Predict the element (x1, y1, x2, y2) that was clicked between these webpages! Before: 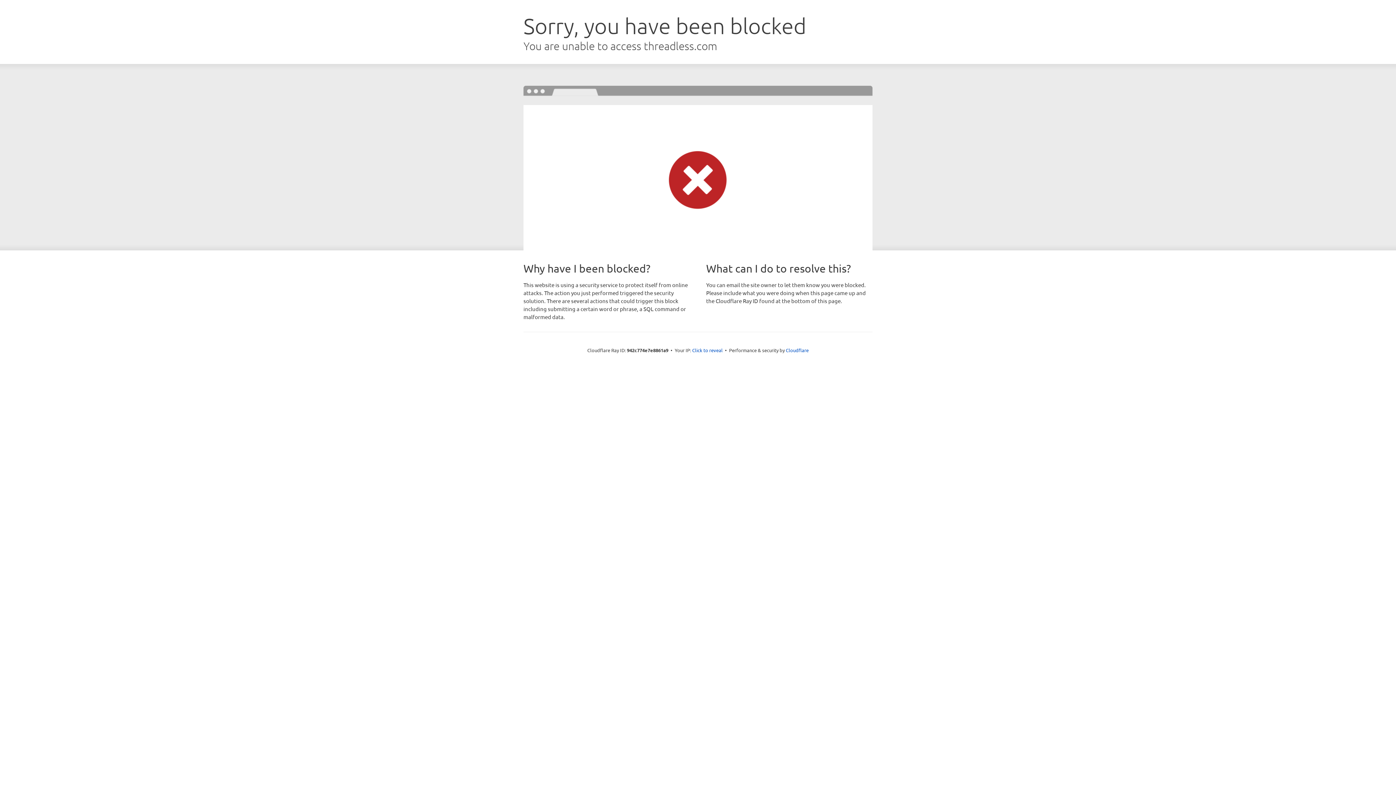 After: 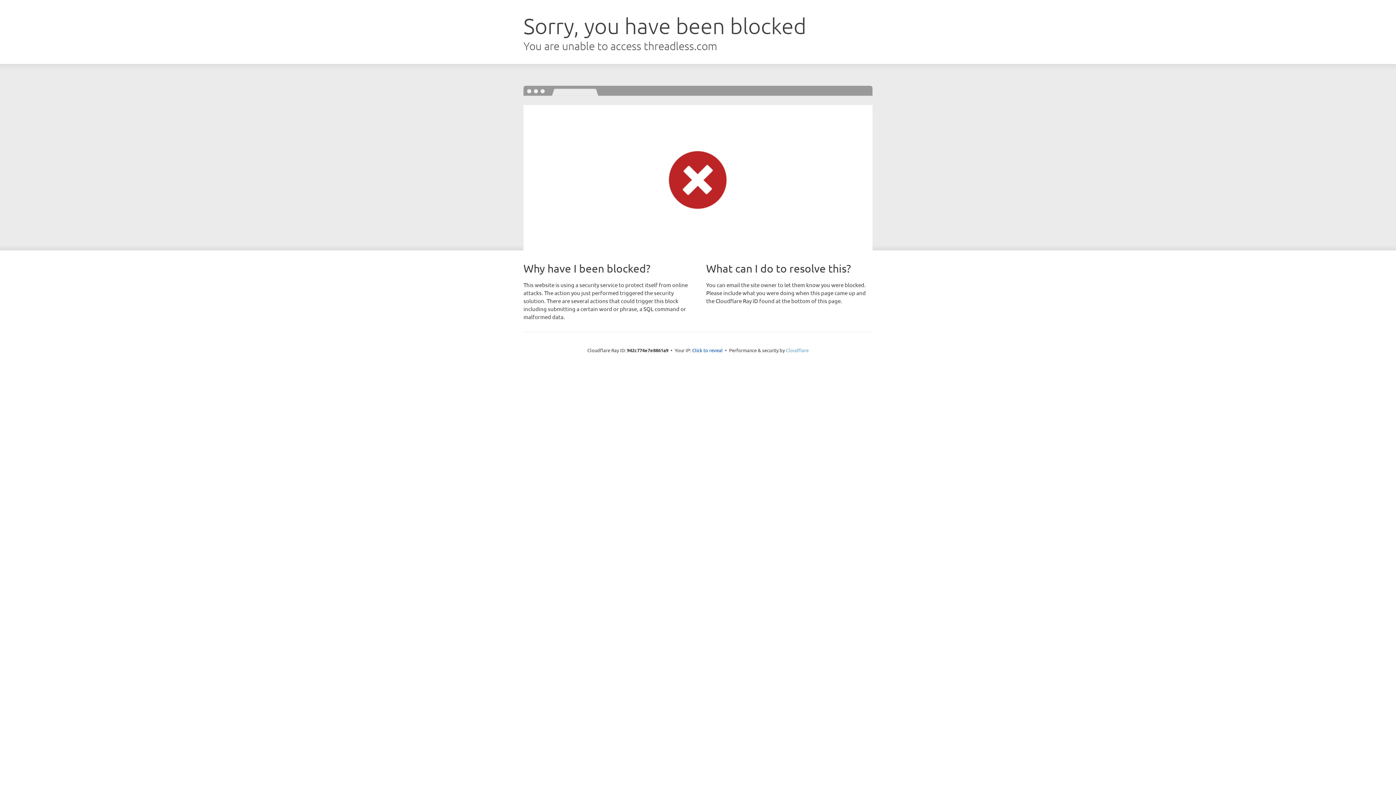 Action: bbox: (786, 347, 808, 353) label: Cloudflare